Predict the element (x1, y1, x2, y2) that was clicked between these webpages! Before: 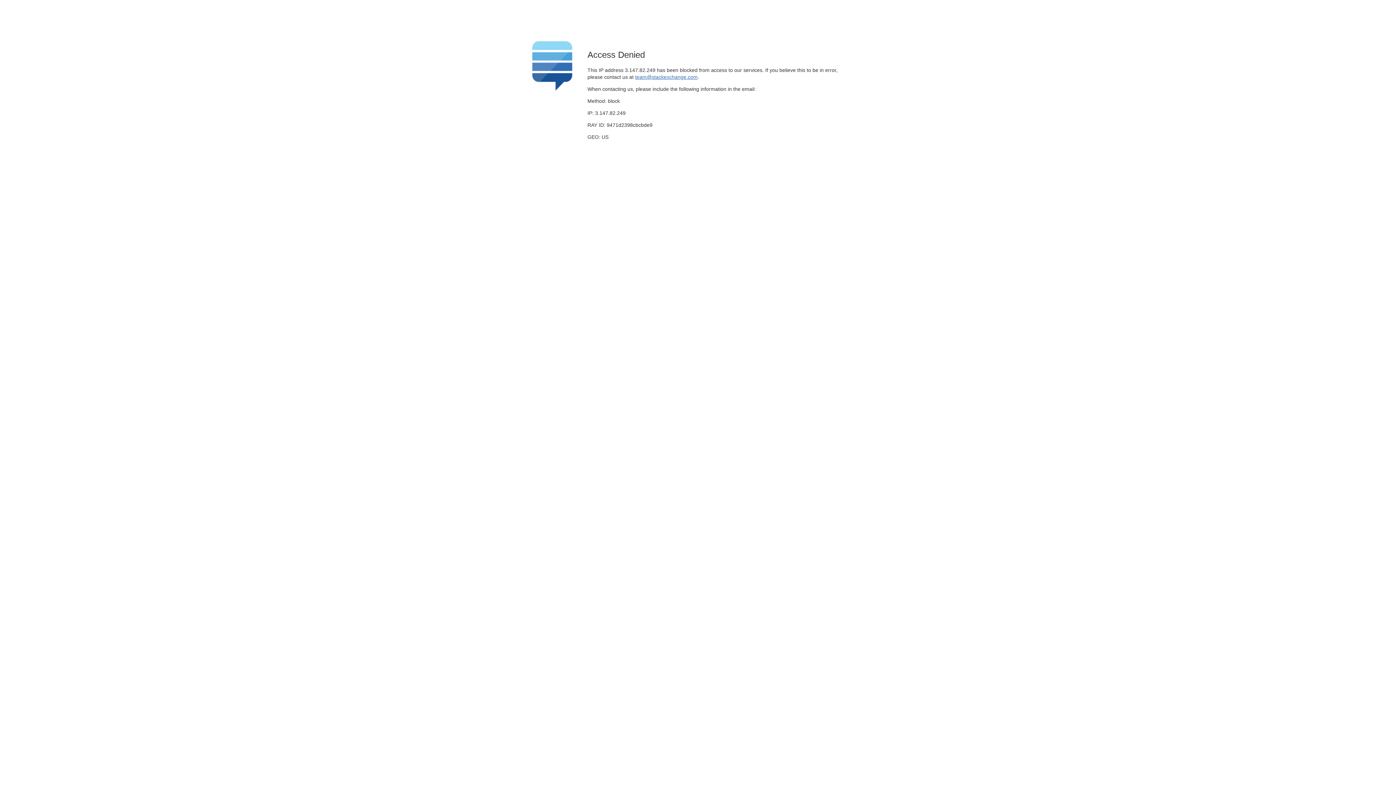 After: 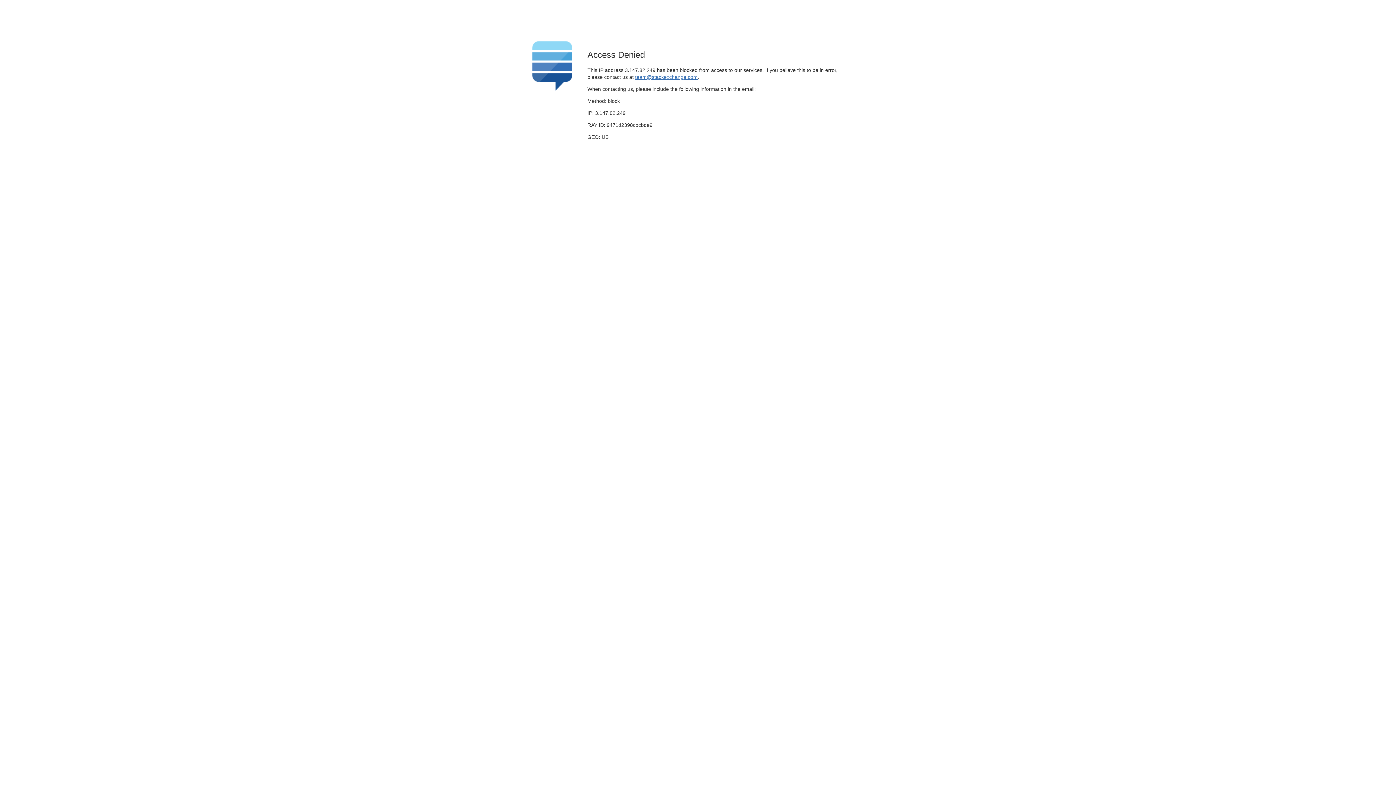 Action: label: team@stackexchange.com bbox: (635, 74, 697, 79)